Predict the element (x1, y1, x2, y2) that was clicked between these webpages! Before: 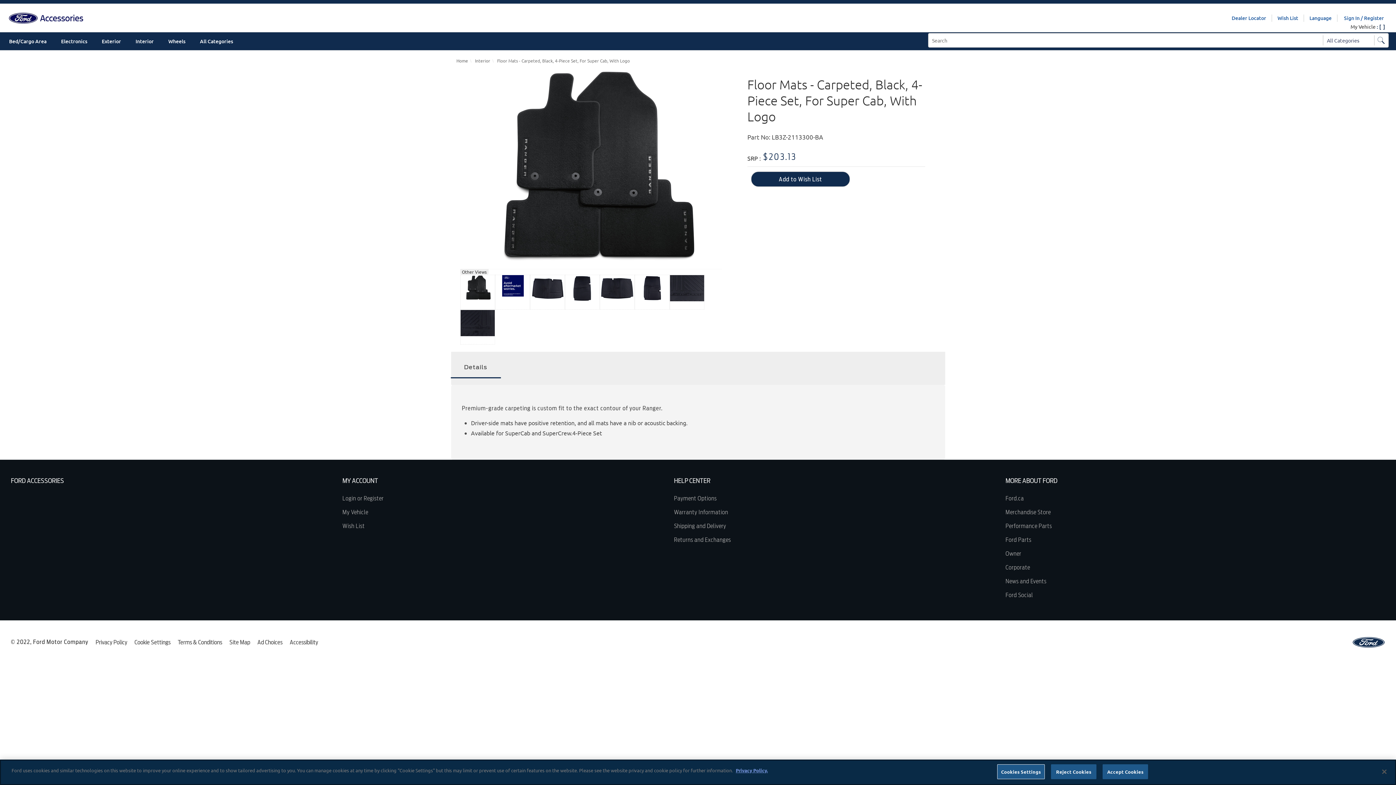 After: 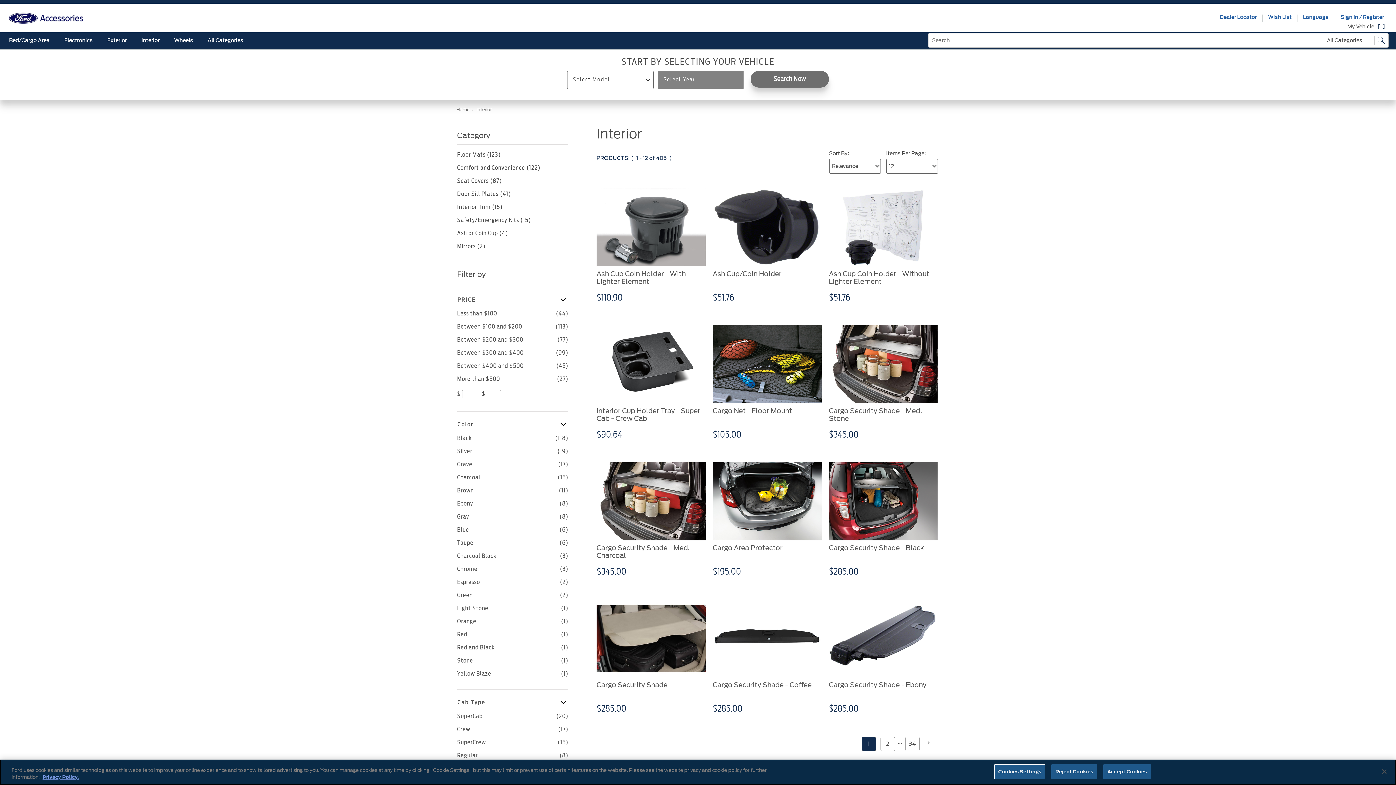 Action: label: Interior bbox: (475, 57, 490, 63)